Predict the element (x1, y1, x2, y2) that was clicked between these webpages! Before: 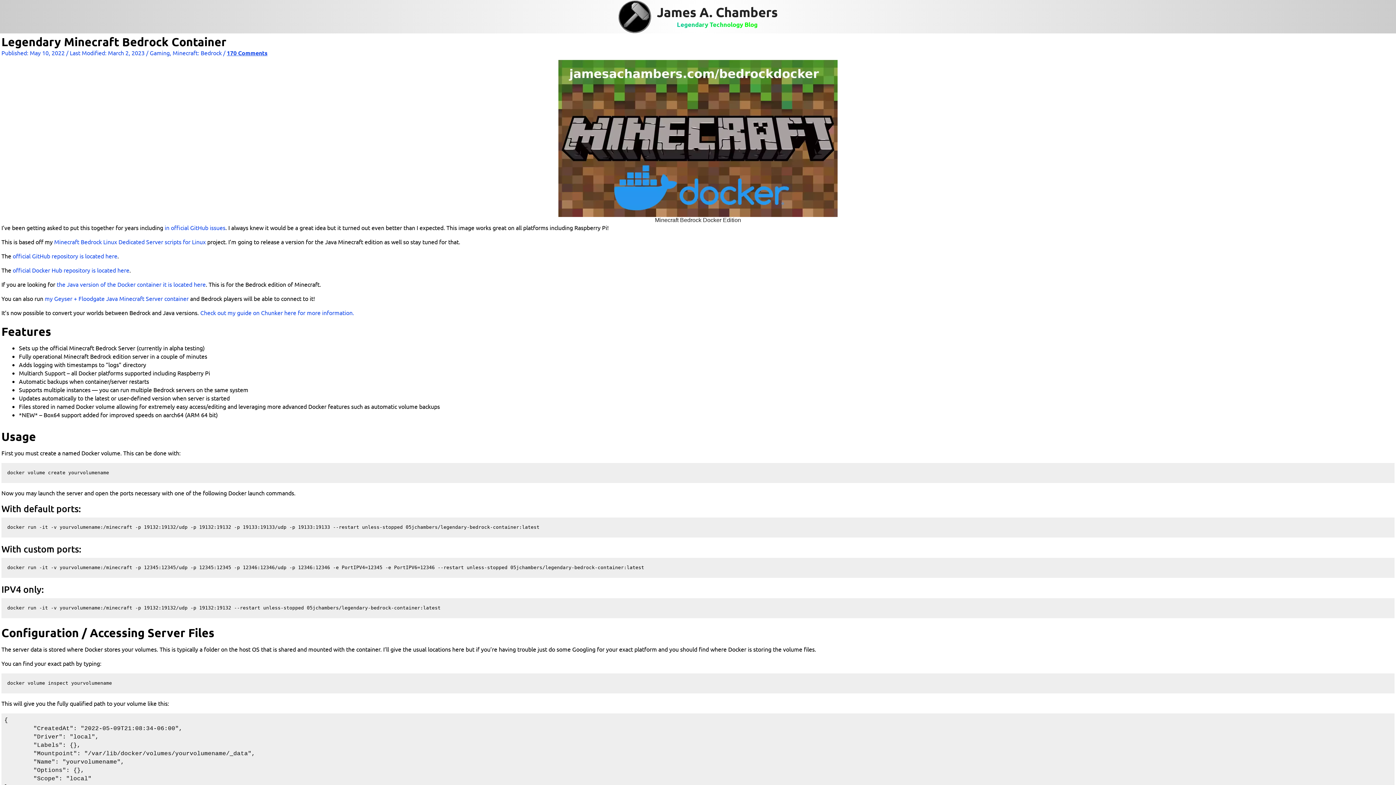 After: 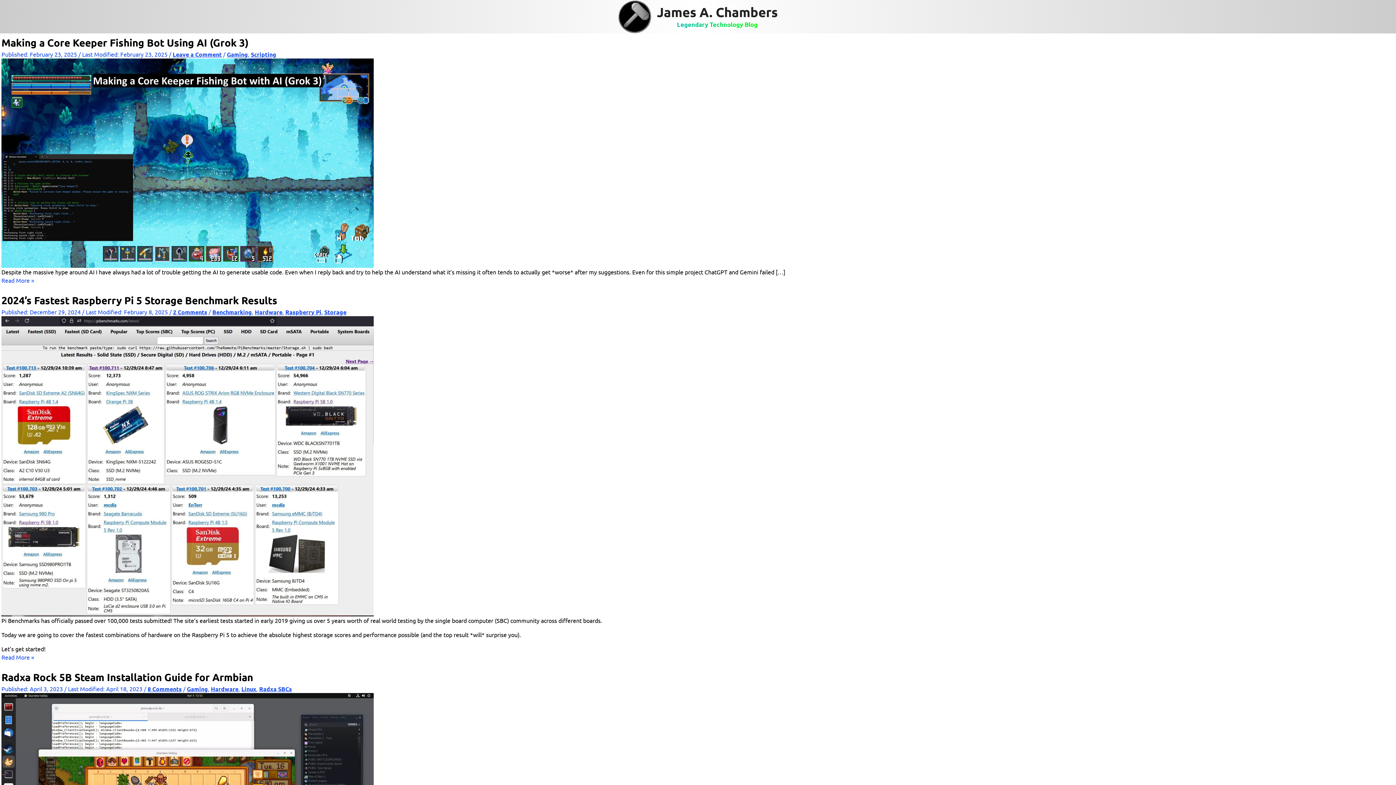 Action: bbox: (657, 4, 777, 20) label: James A. Chambers